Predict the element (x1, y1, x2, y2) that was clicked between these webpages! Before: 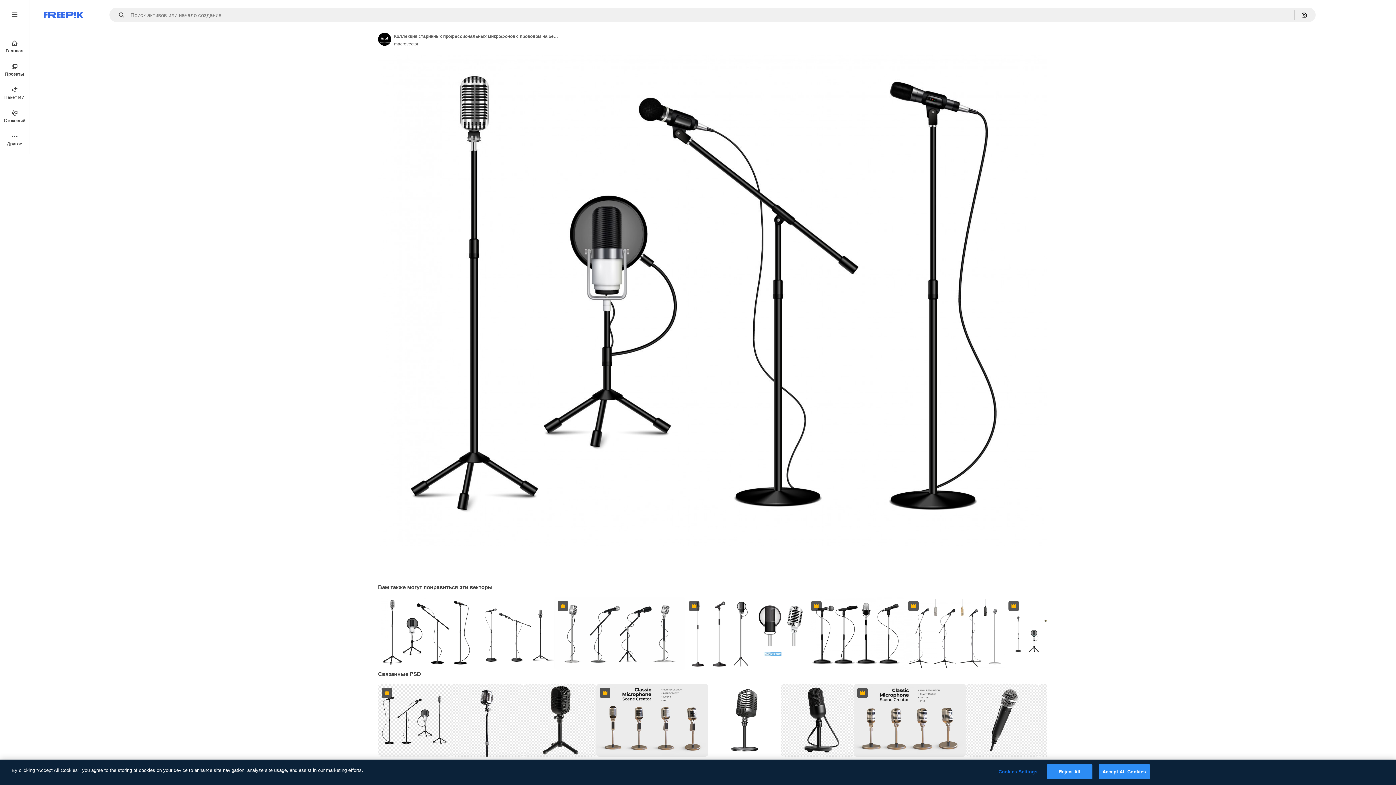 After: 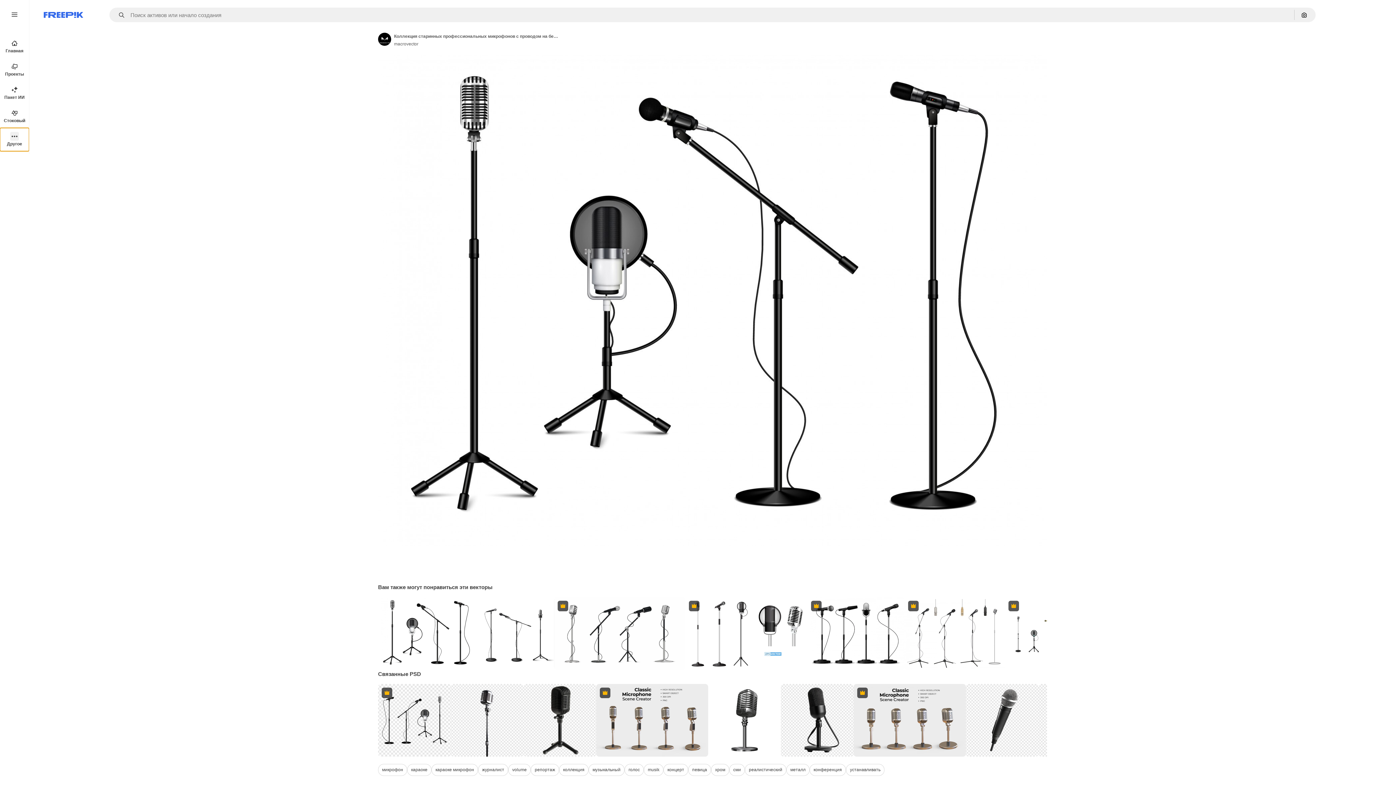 Action: label: Другое bbox: (0, 128, 29, 151)